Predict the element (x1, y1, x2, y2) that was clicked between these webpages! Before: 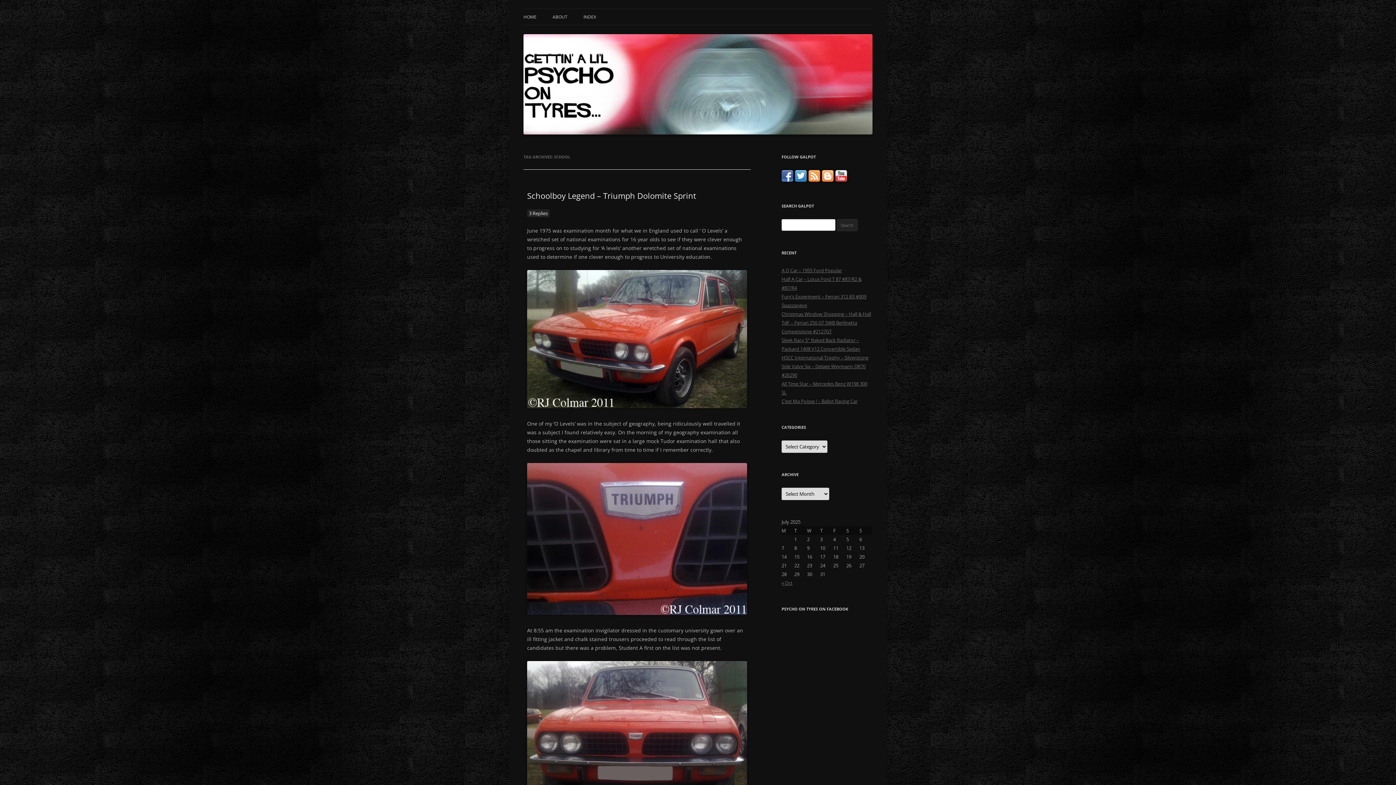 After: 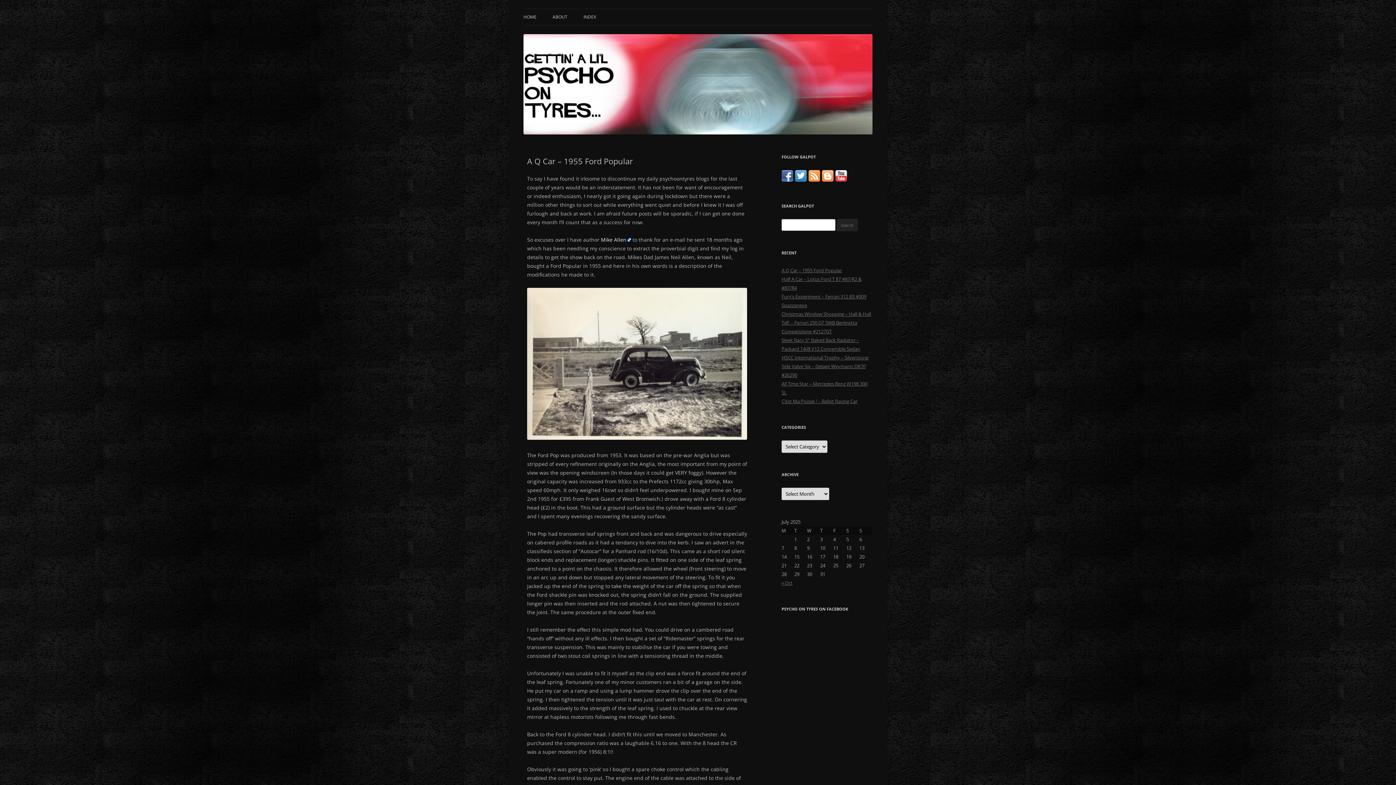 Action: label: A Q Car – 1955 Ford Popular bbox: (781, 267, 842, 273)